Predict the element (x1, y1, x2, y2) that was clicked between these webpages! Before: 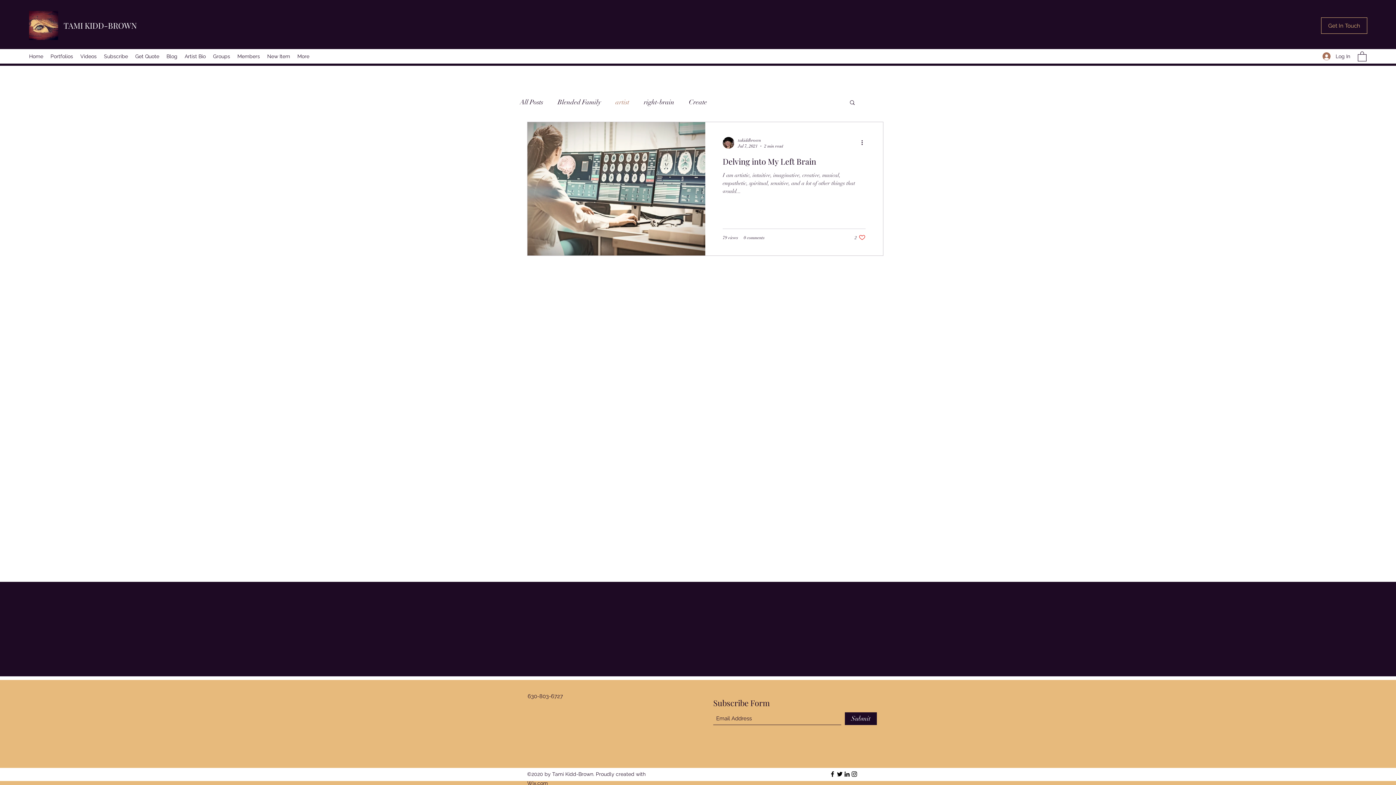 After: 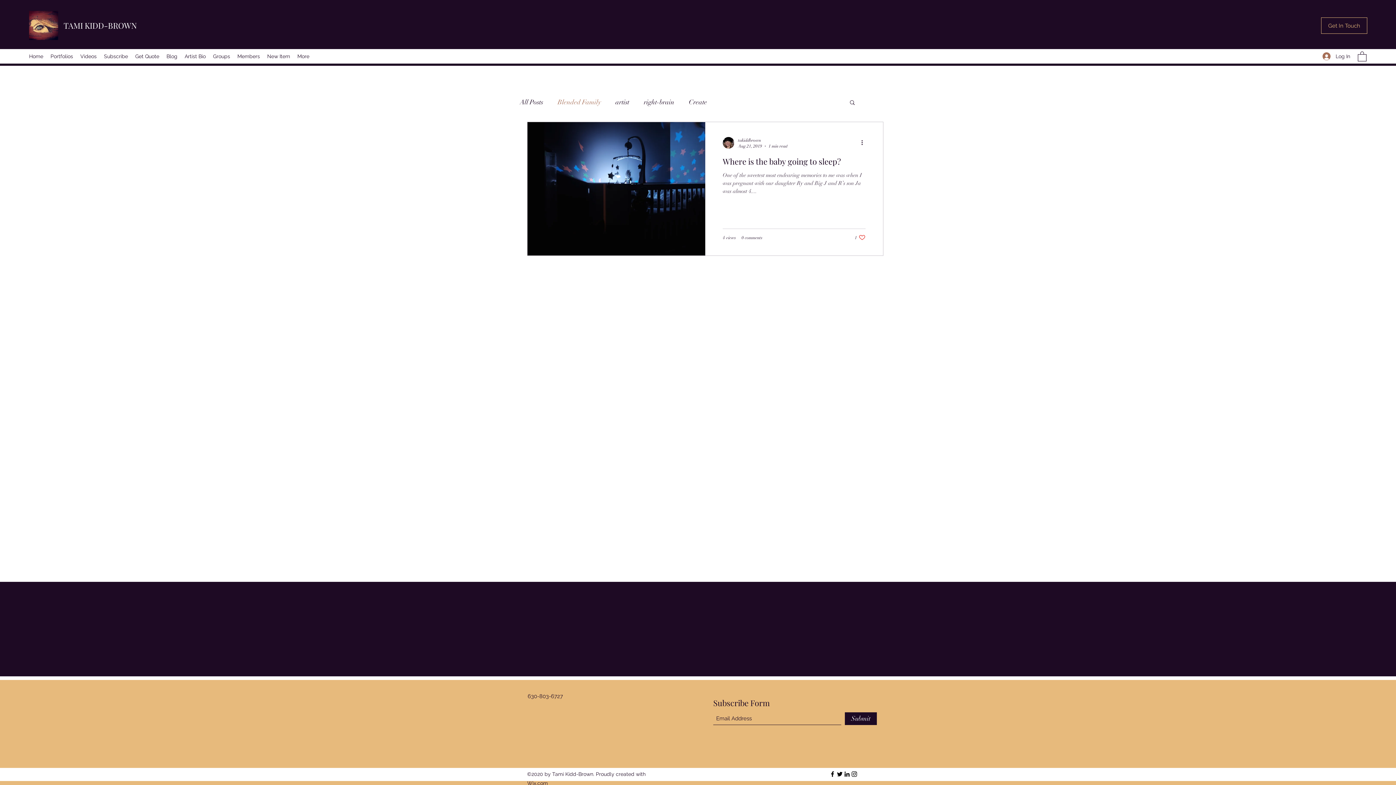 Action: bbox: (557, 98, 601, 106) label: Blended Family